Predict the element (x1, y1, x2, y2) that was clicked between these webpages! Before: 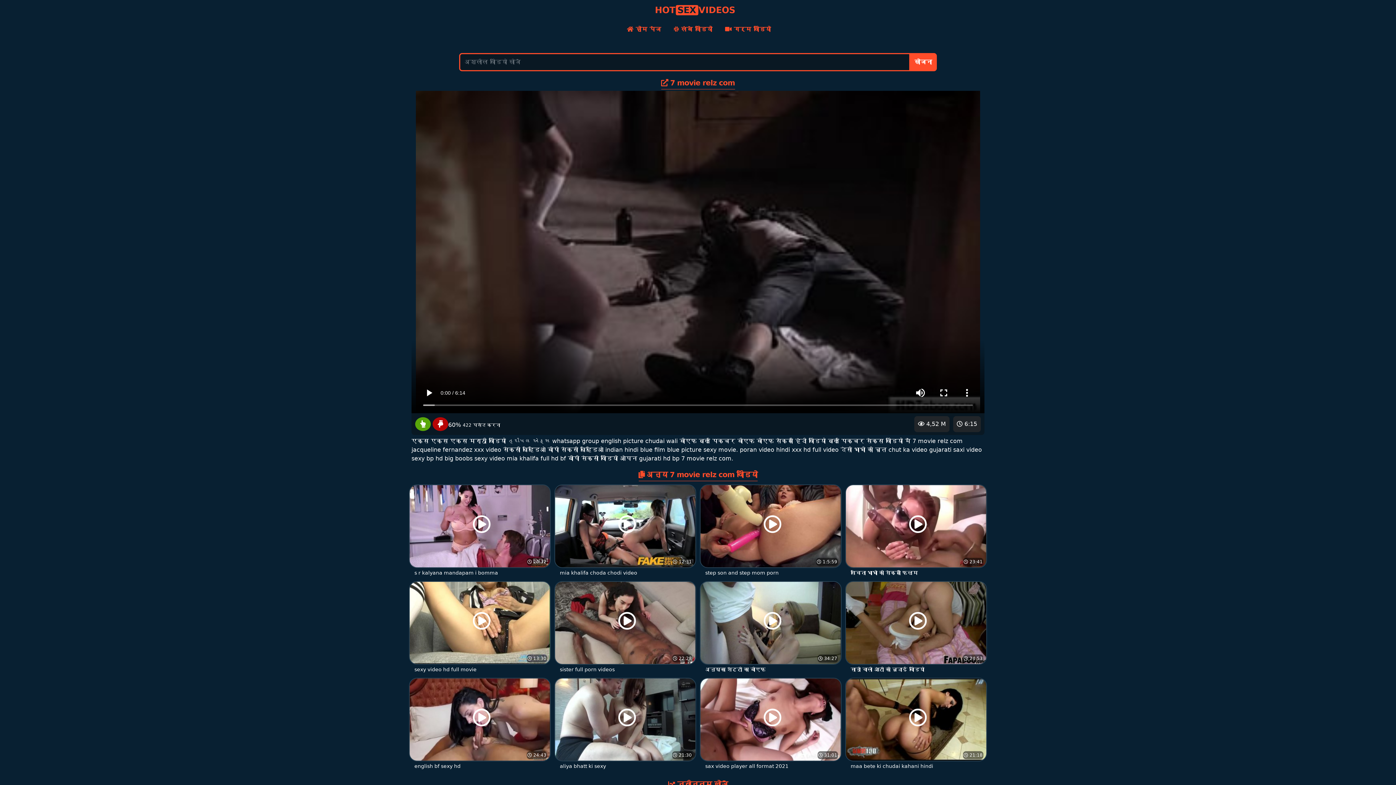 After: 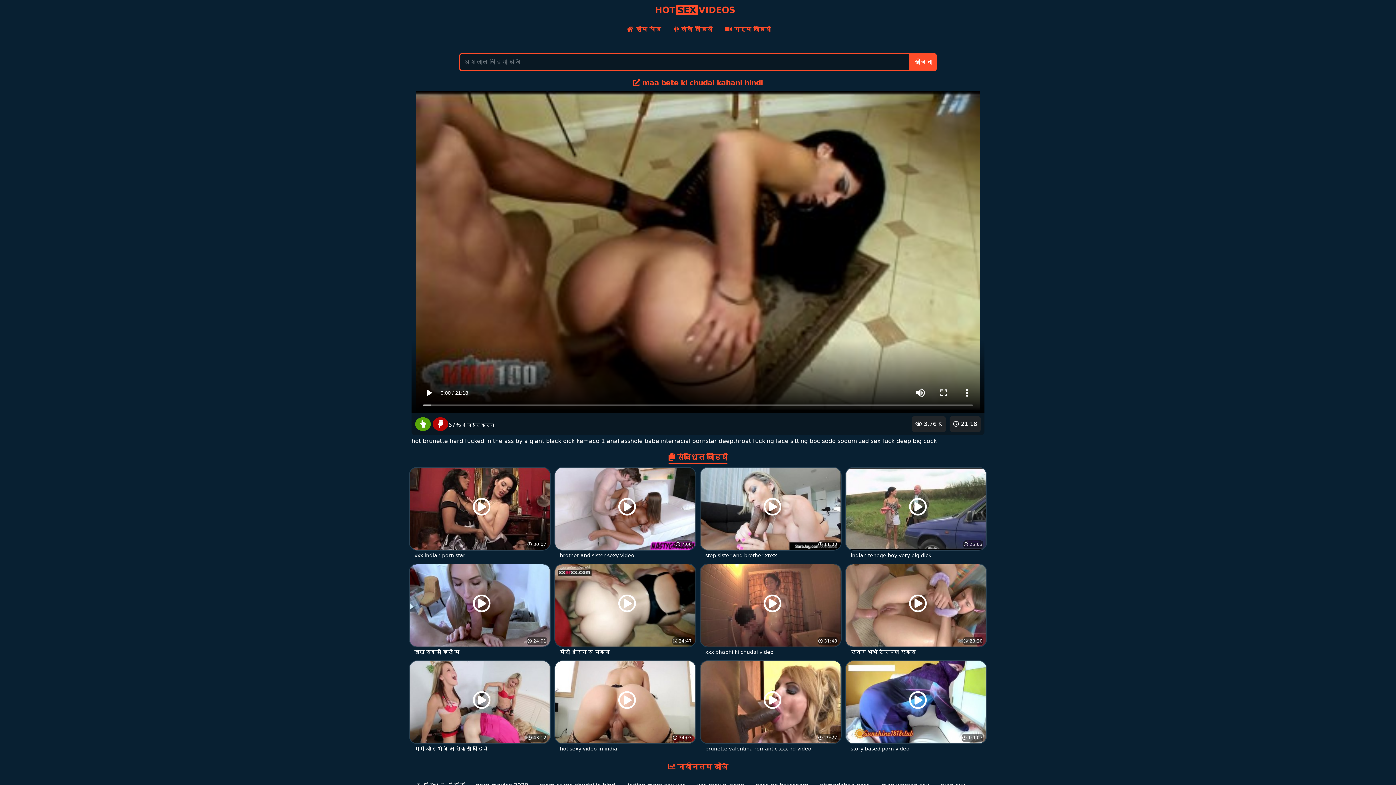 Action: bbox: (845, 716, 987, 771) label:  21:18
 3,76 K
maa bete ki chudai kahani hindi